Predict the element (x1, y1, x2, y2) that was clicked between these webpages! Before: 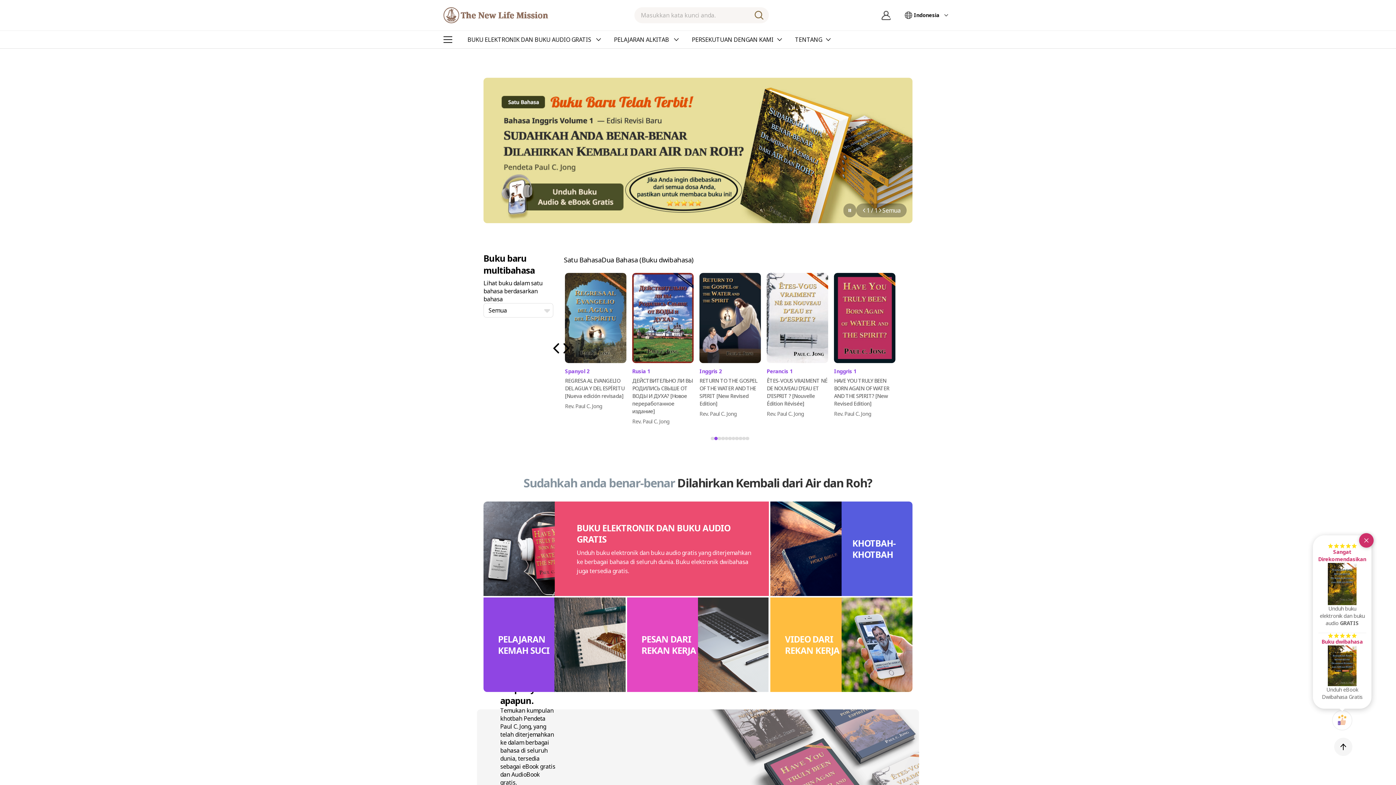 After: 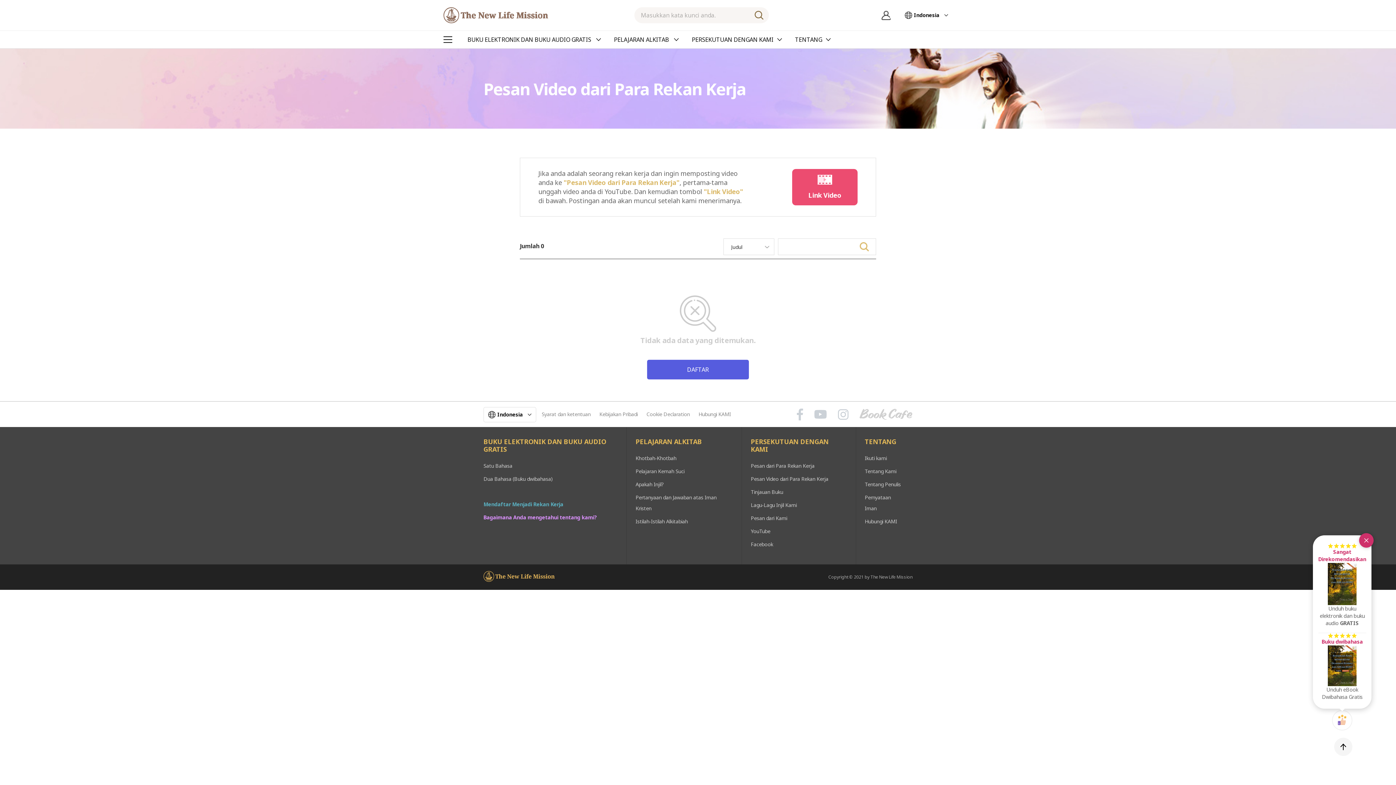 Action: label: VIDEO DARI
REKAN KERJA
Lebih+ bbox: (770, 567, 912, 661)